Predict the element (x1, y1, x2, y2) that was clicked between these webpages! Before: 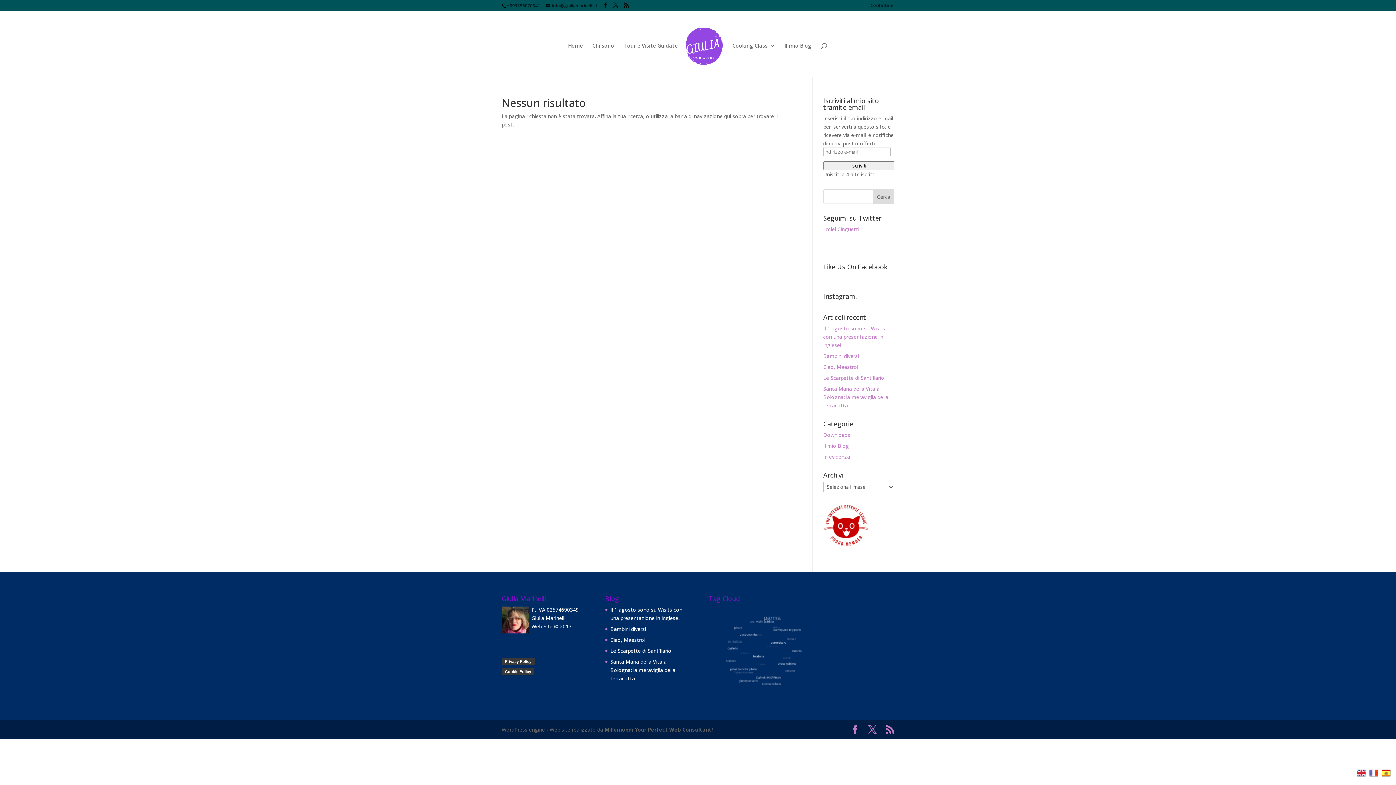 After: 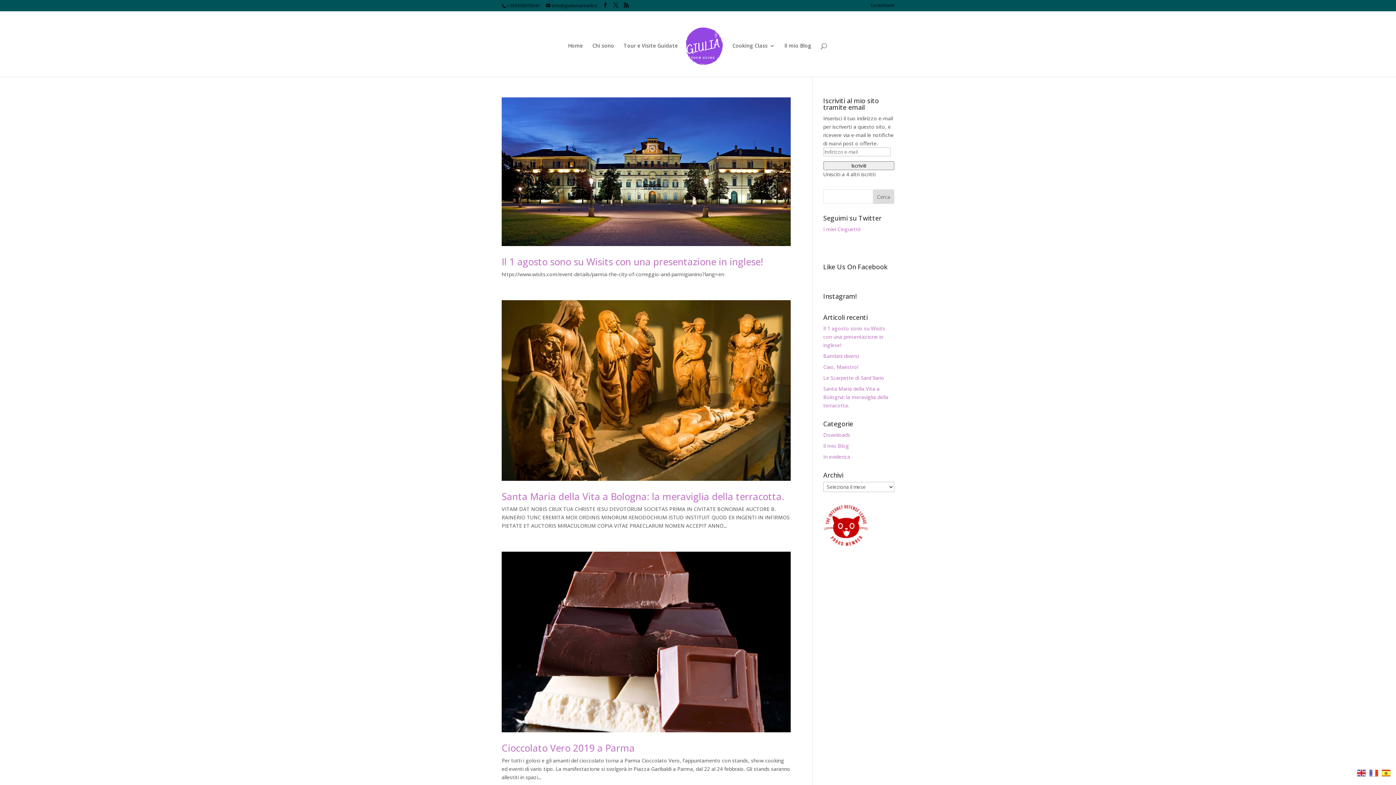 Action: bbox: (823, 453, 850, 460) label: In evidenza